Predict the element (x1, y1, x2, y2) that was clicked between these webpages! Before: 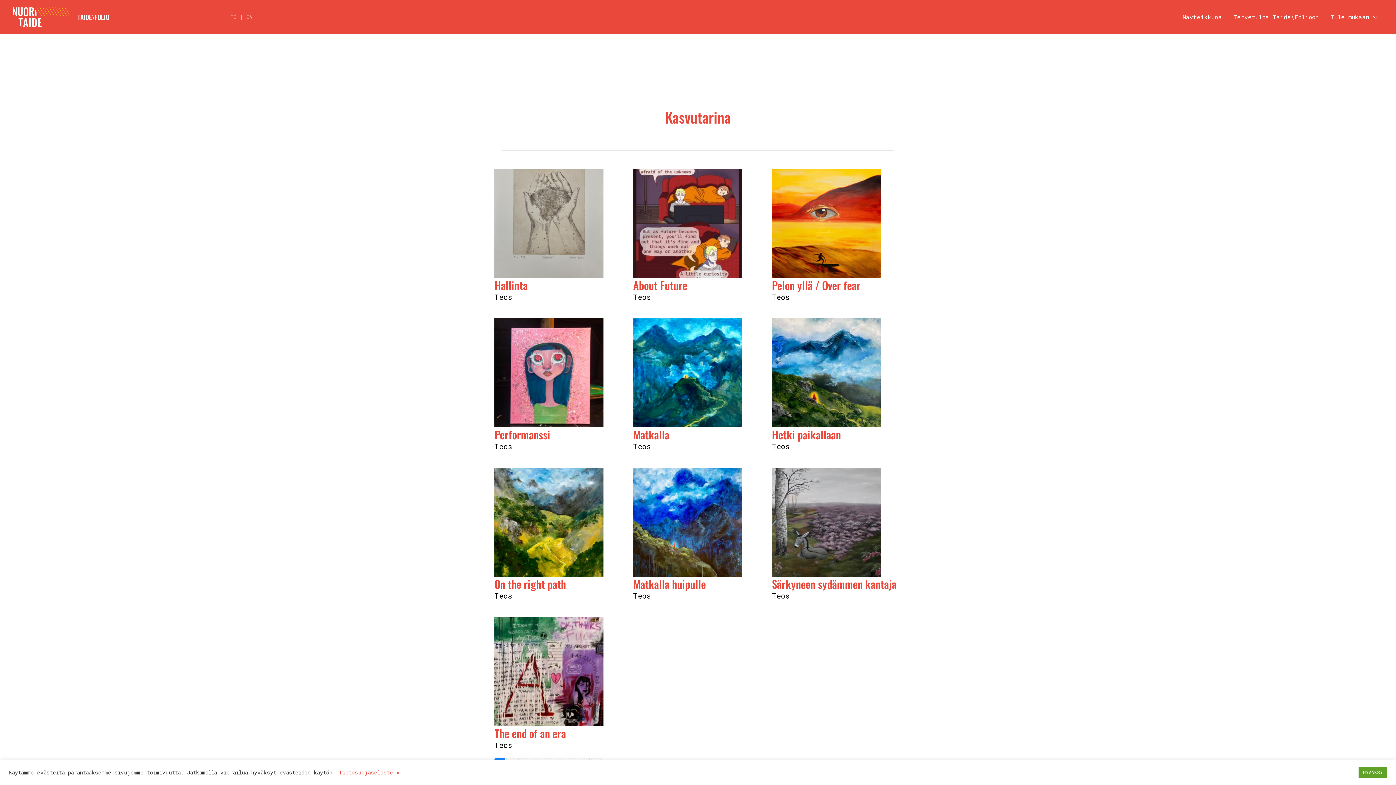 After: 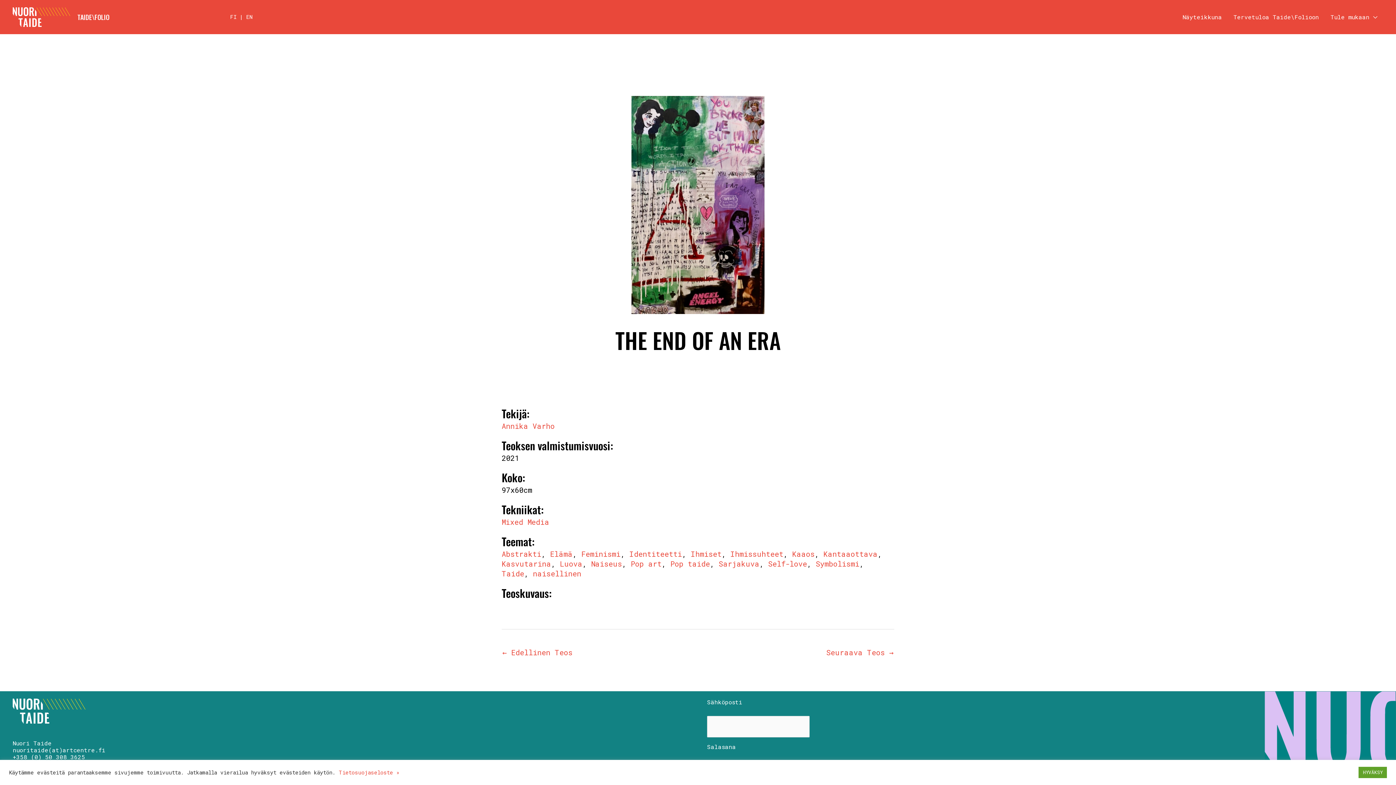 Action: bbox: (494, 617, 603, 726)